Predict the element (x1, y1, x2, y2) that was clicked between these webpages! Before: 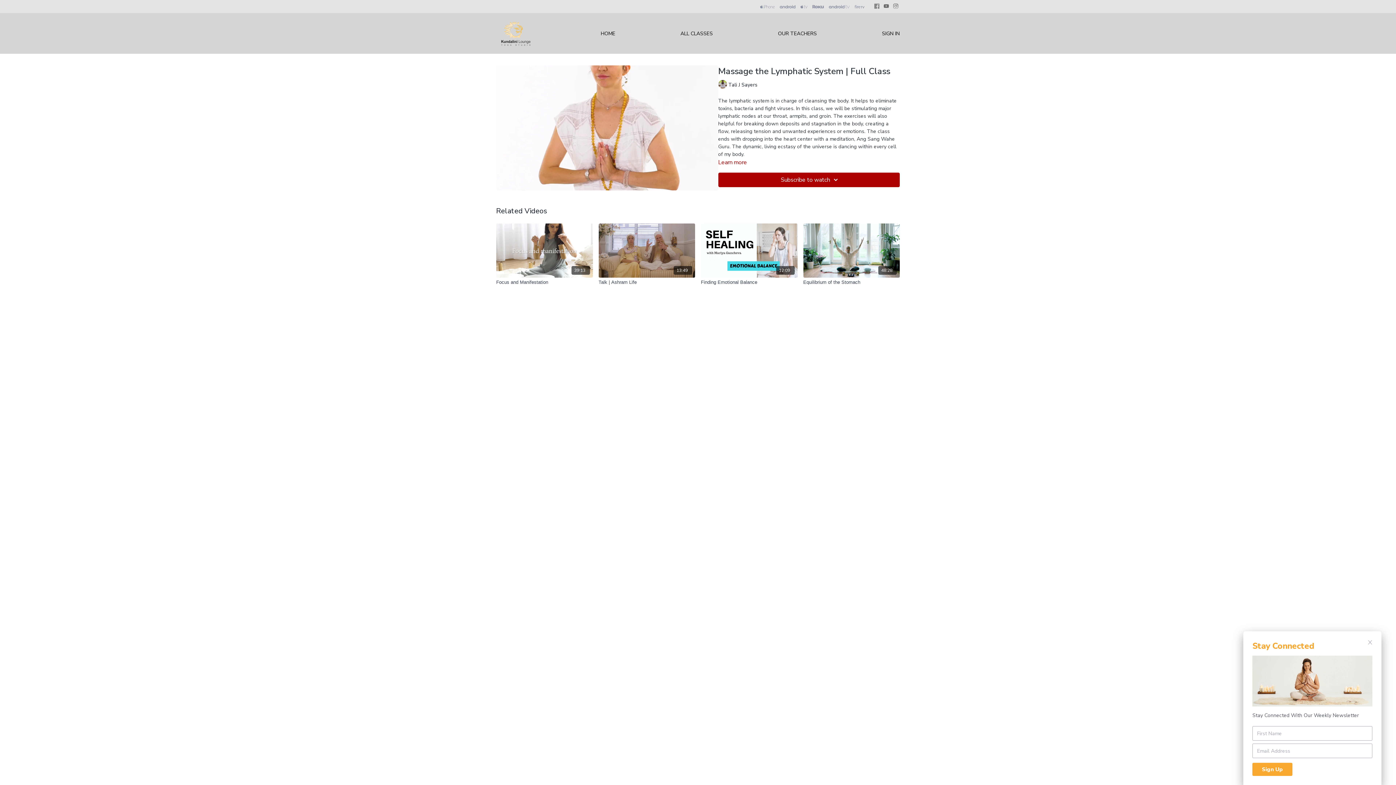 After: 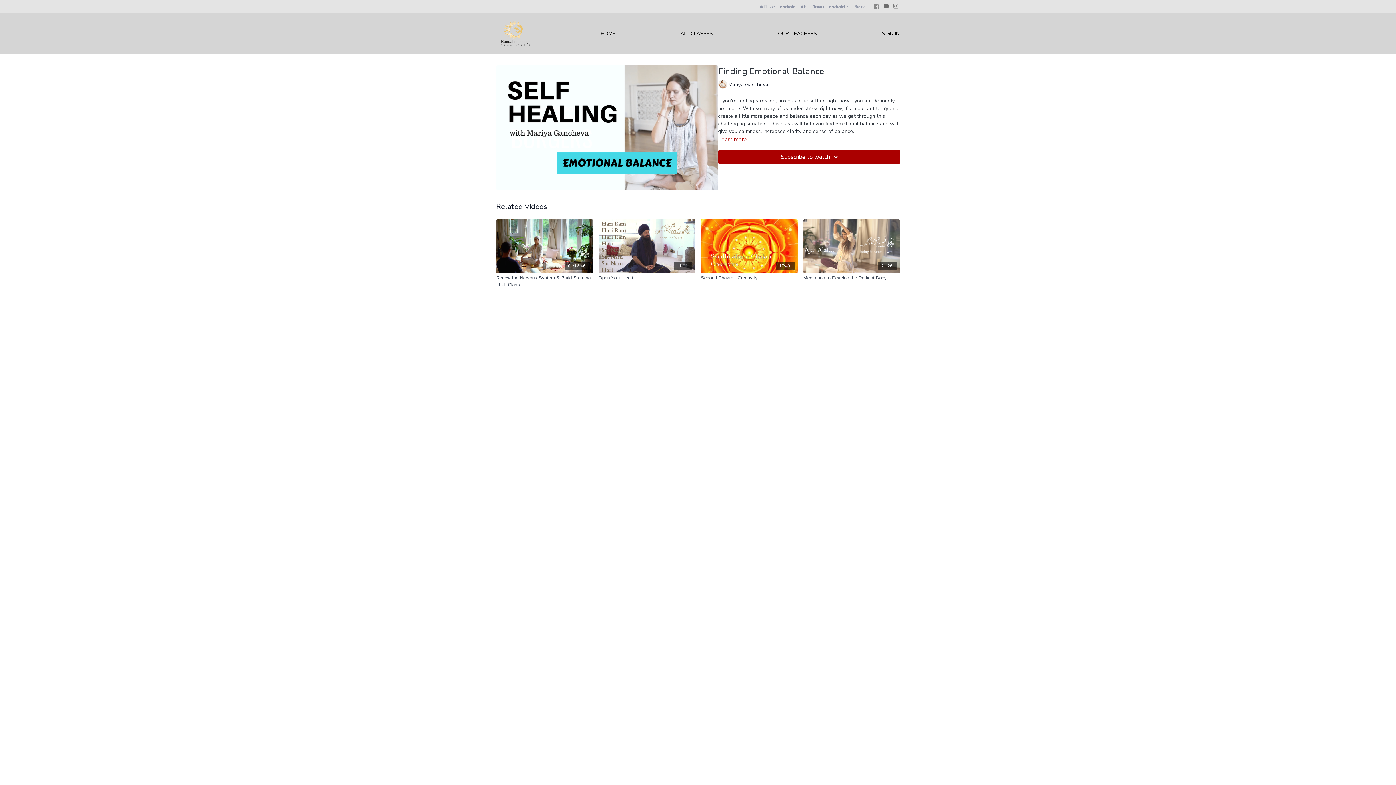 Action: label: 12:09 bbox: (701, 223, 797, 277)